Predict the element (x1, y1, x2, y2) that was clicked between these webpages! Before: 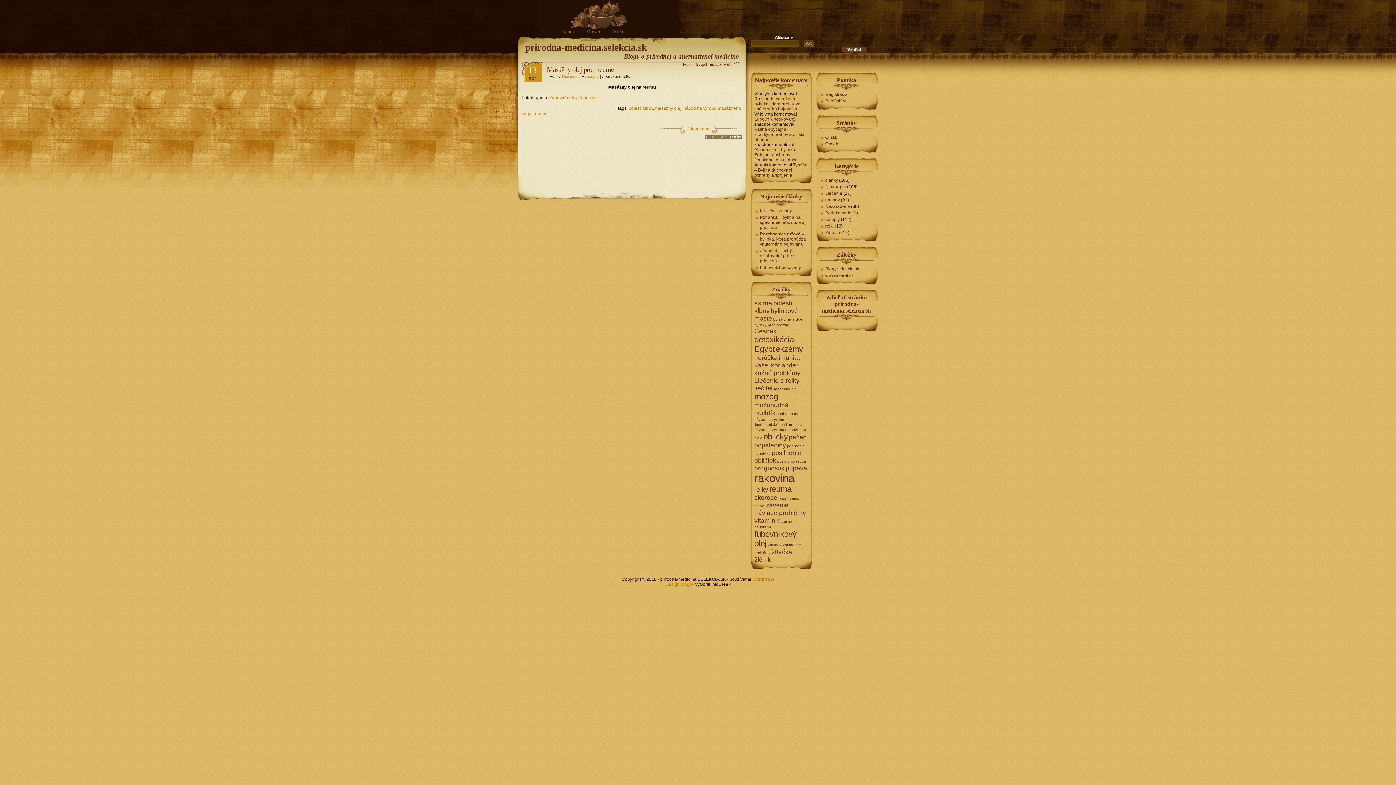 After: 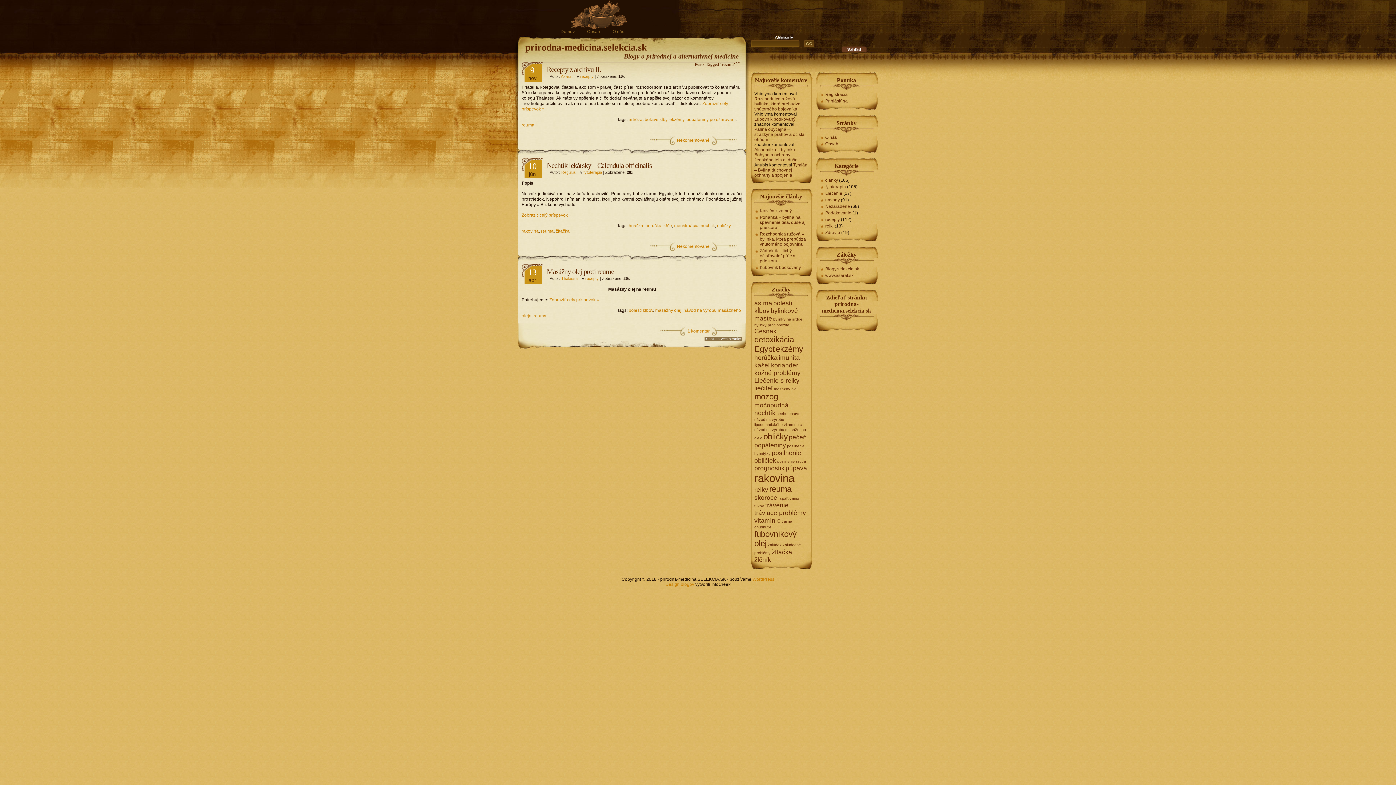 Action: label: reuma (3 položky) bbox: (769, 484, 791, 493)